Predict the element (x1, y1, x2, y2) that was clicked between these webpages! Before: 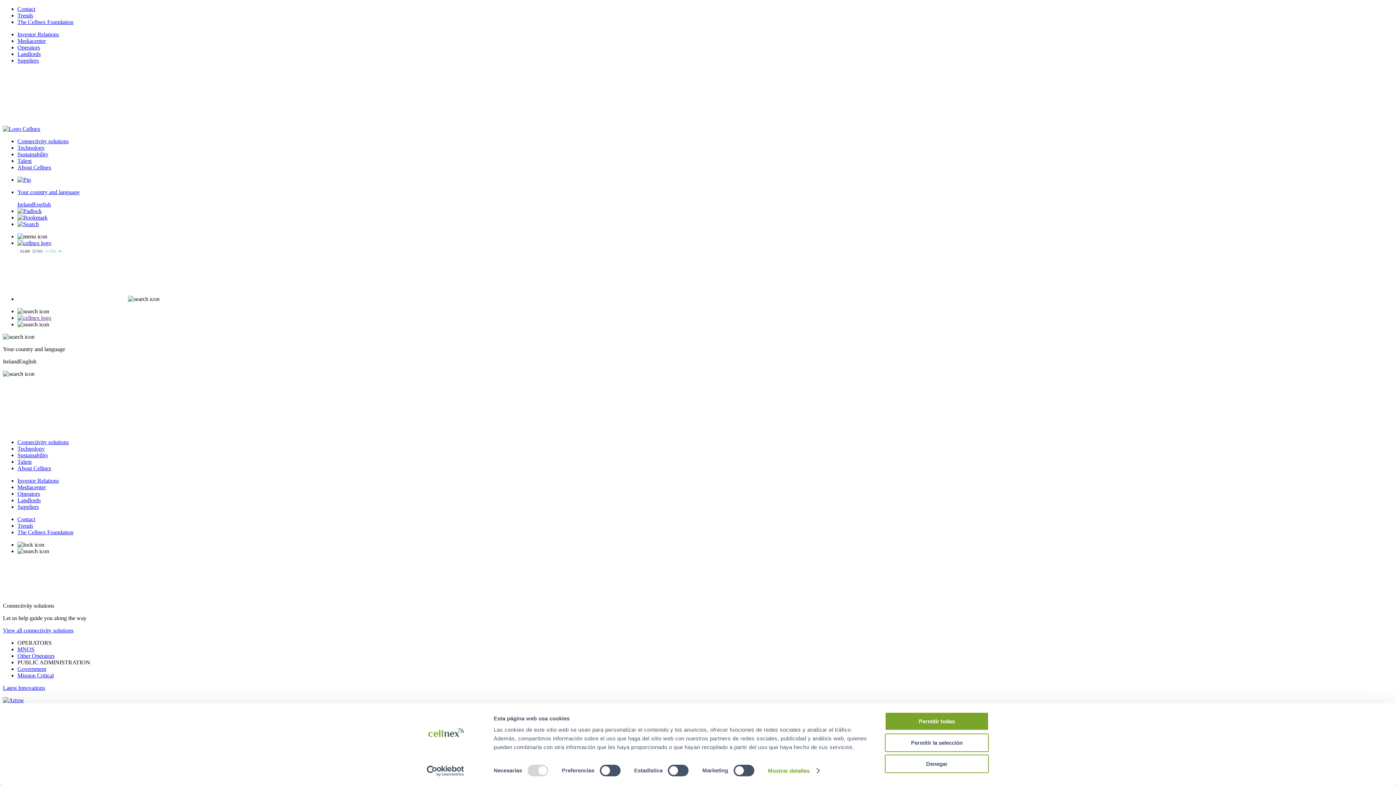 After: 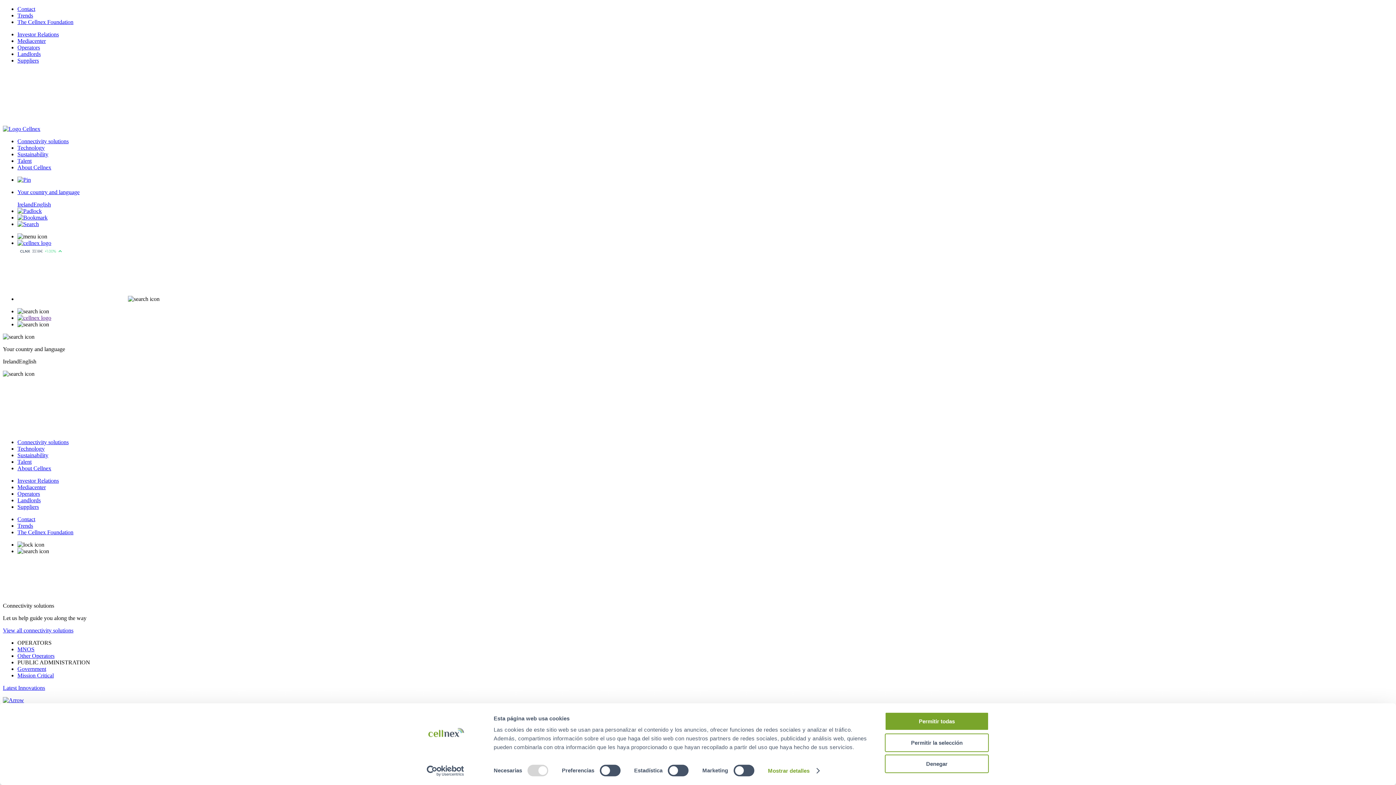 Action: bbox: (17, 504, 38, 510) label: Suppliers